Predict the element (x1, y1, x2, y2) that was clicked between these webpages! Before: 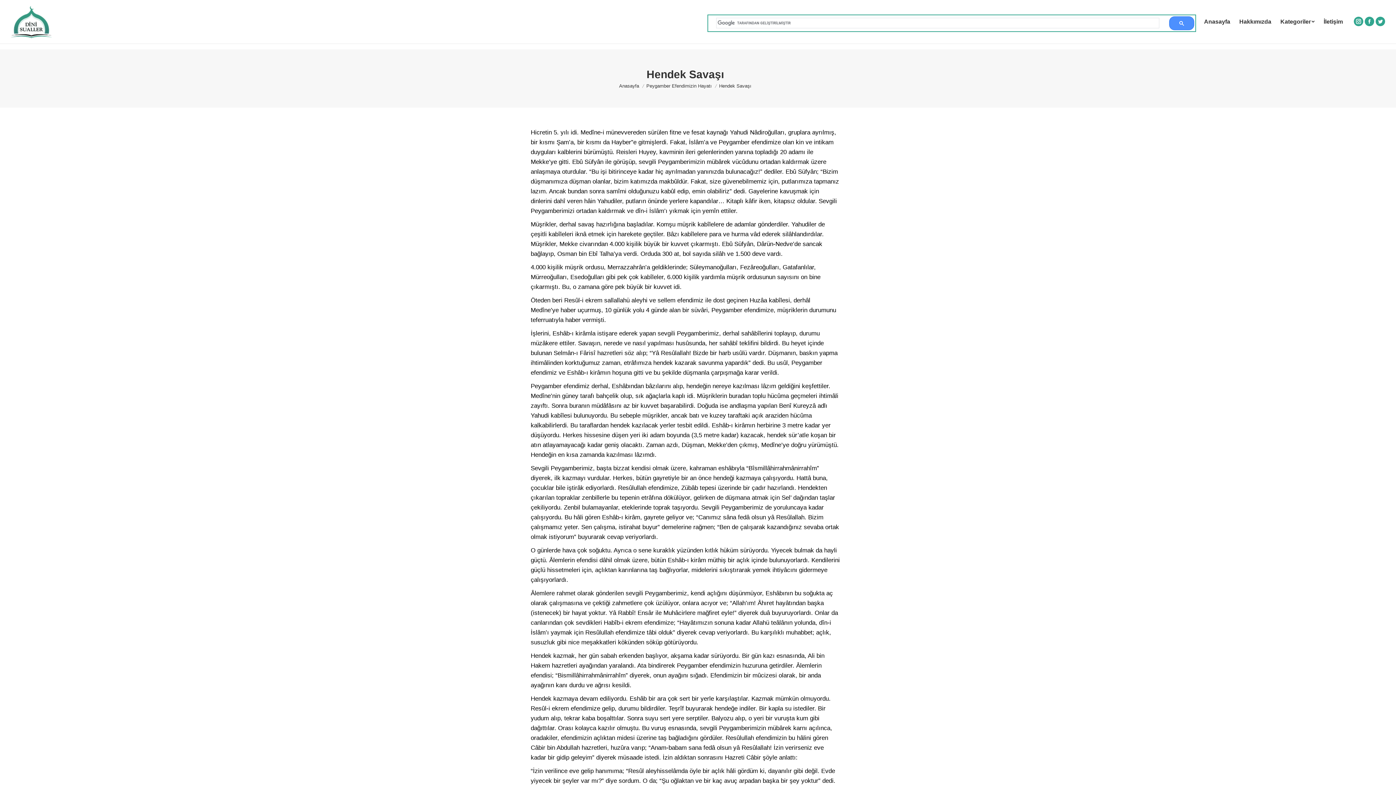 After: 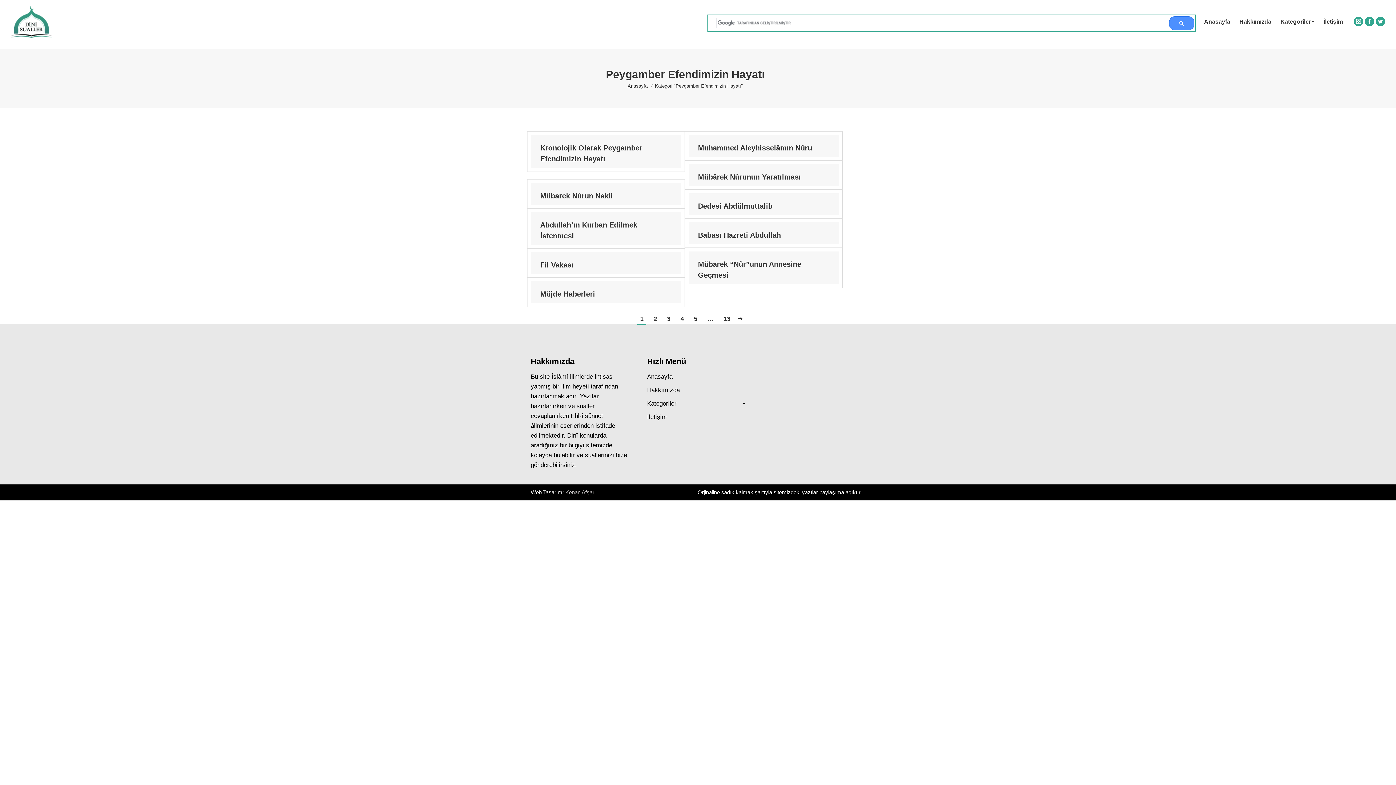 Action: bbox: (646, 82, 712, 88) label: Peygamber Efendimizin Hayatı